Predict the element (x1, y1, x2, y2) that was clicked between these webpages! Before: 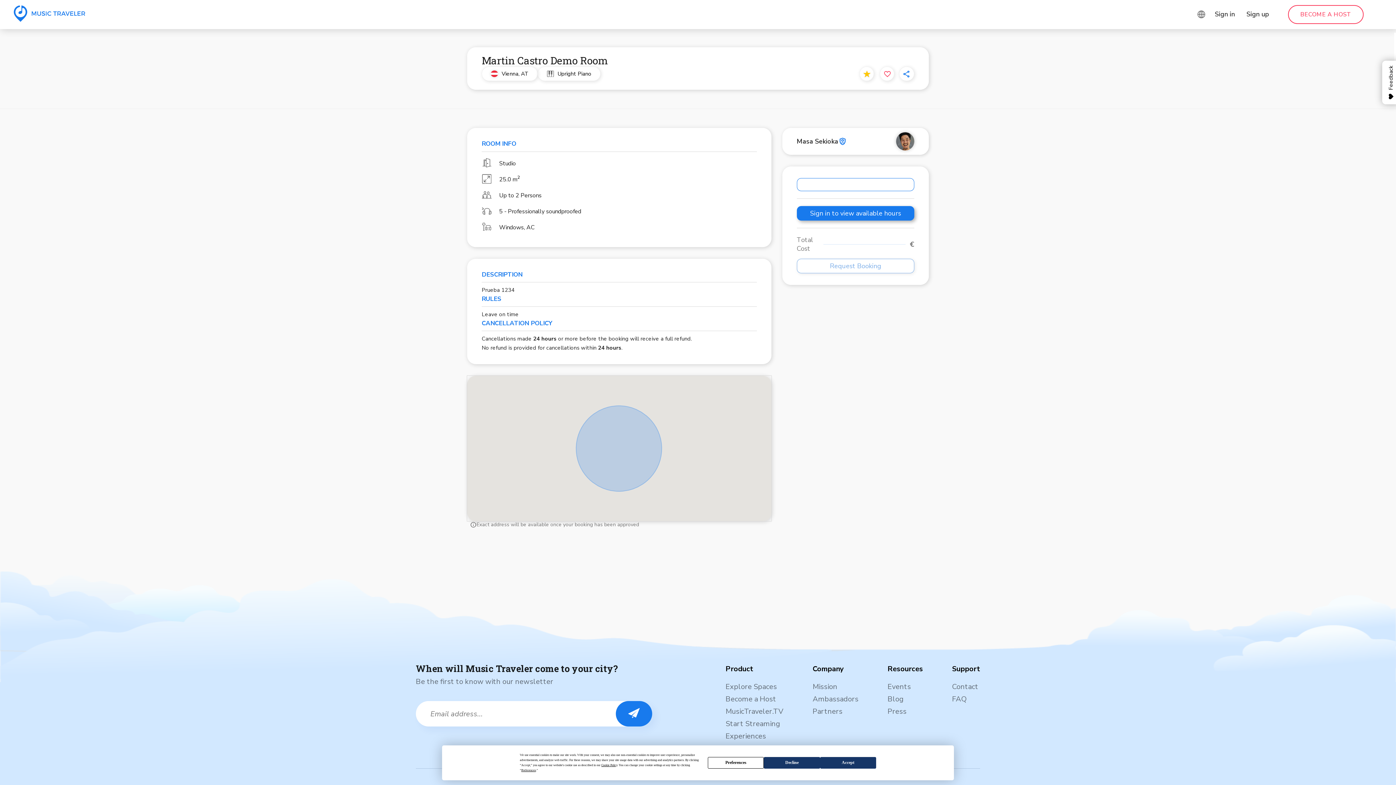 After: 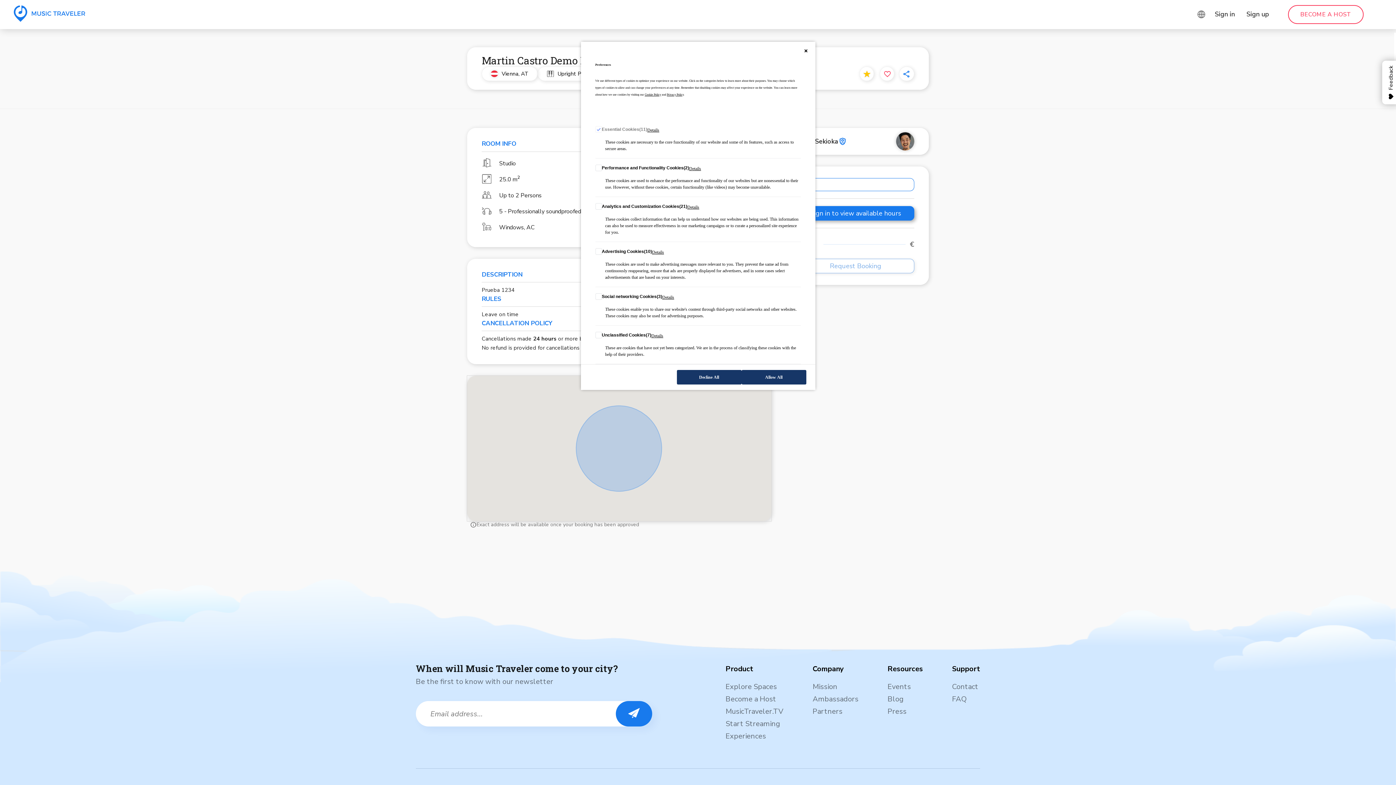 Action: bbox: (521, 768, 536, 772) label: Preferences